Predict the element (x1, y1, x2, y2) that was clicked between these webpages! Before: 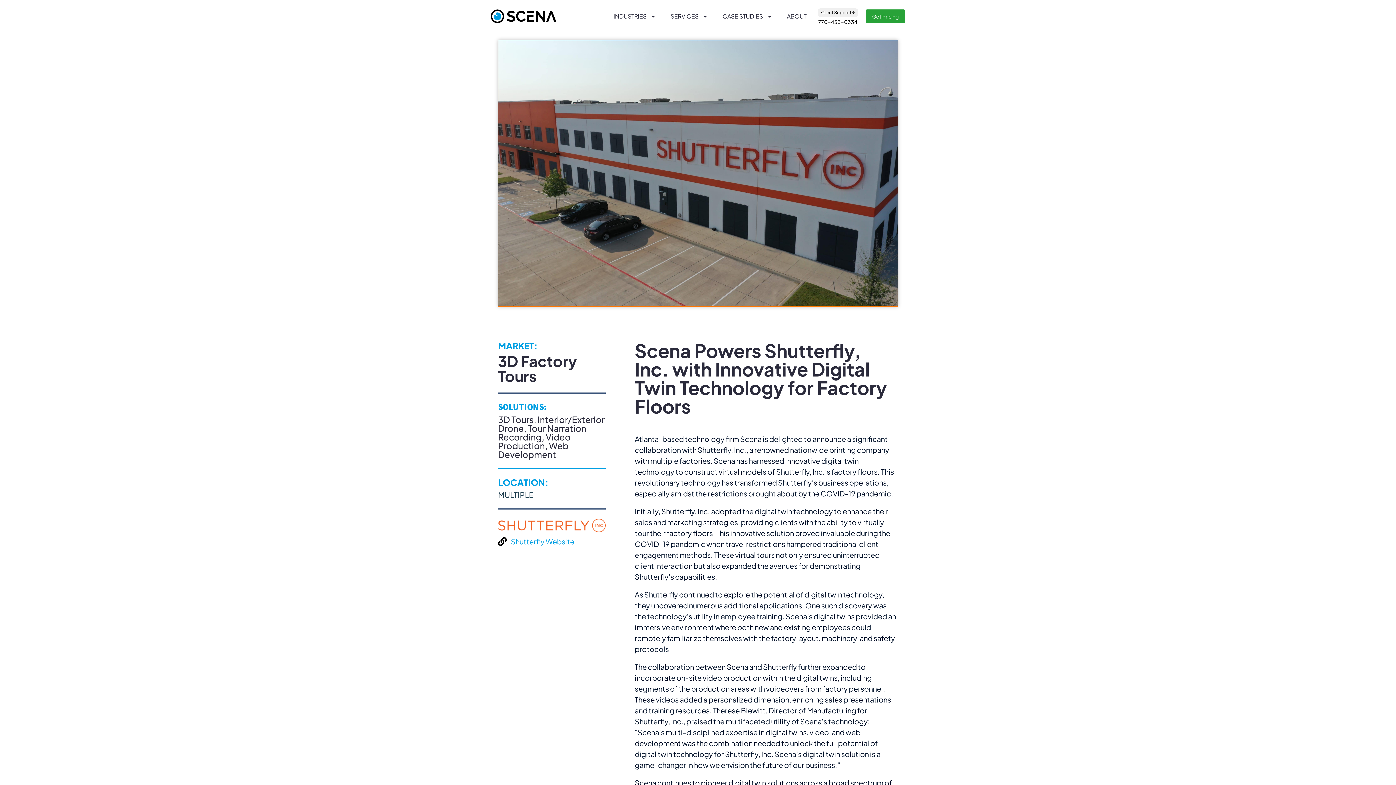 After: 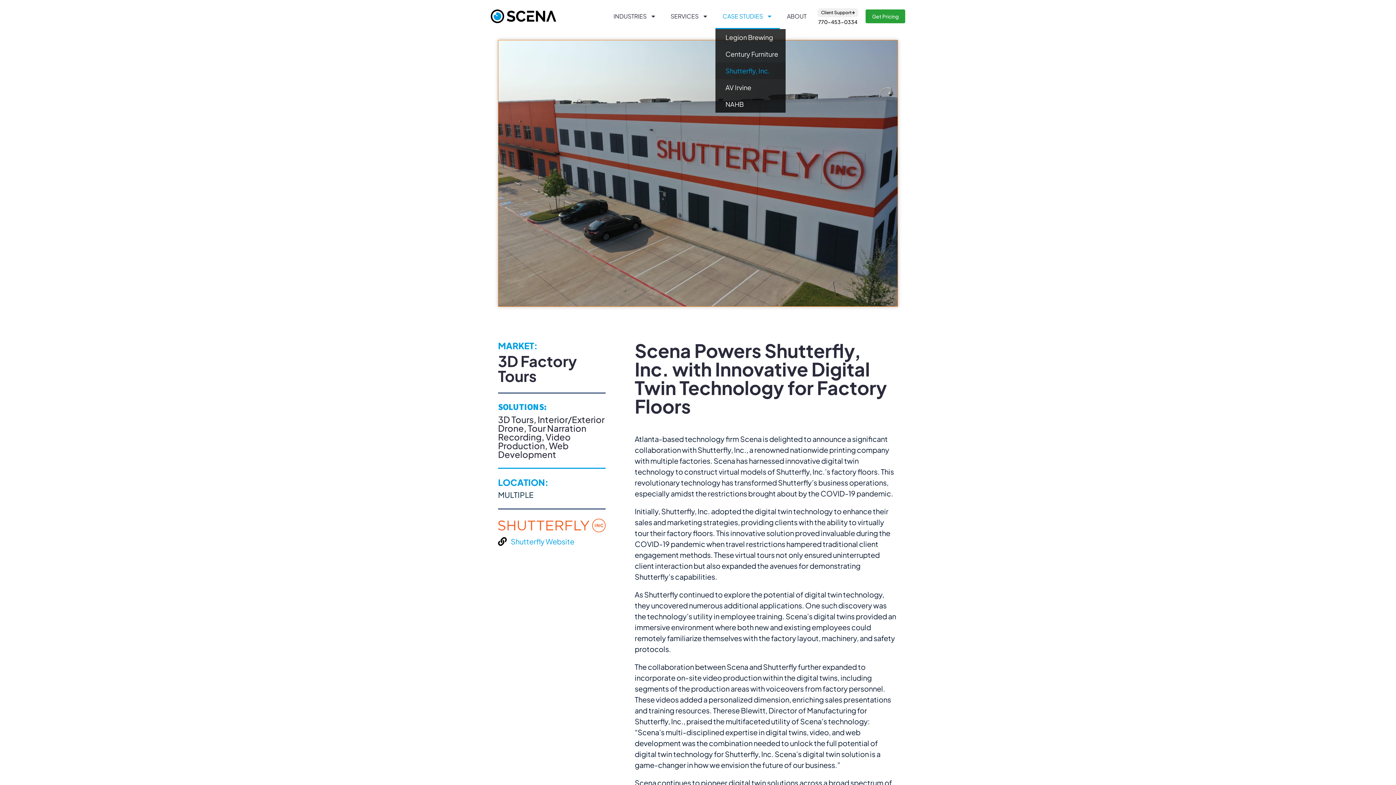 Action: bbox: (715, 3, 779, 29) label: CASE STUDIES